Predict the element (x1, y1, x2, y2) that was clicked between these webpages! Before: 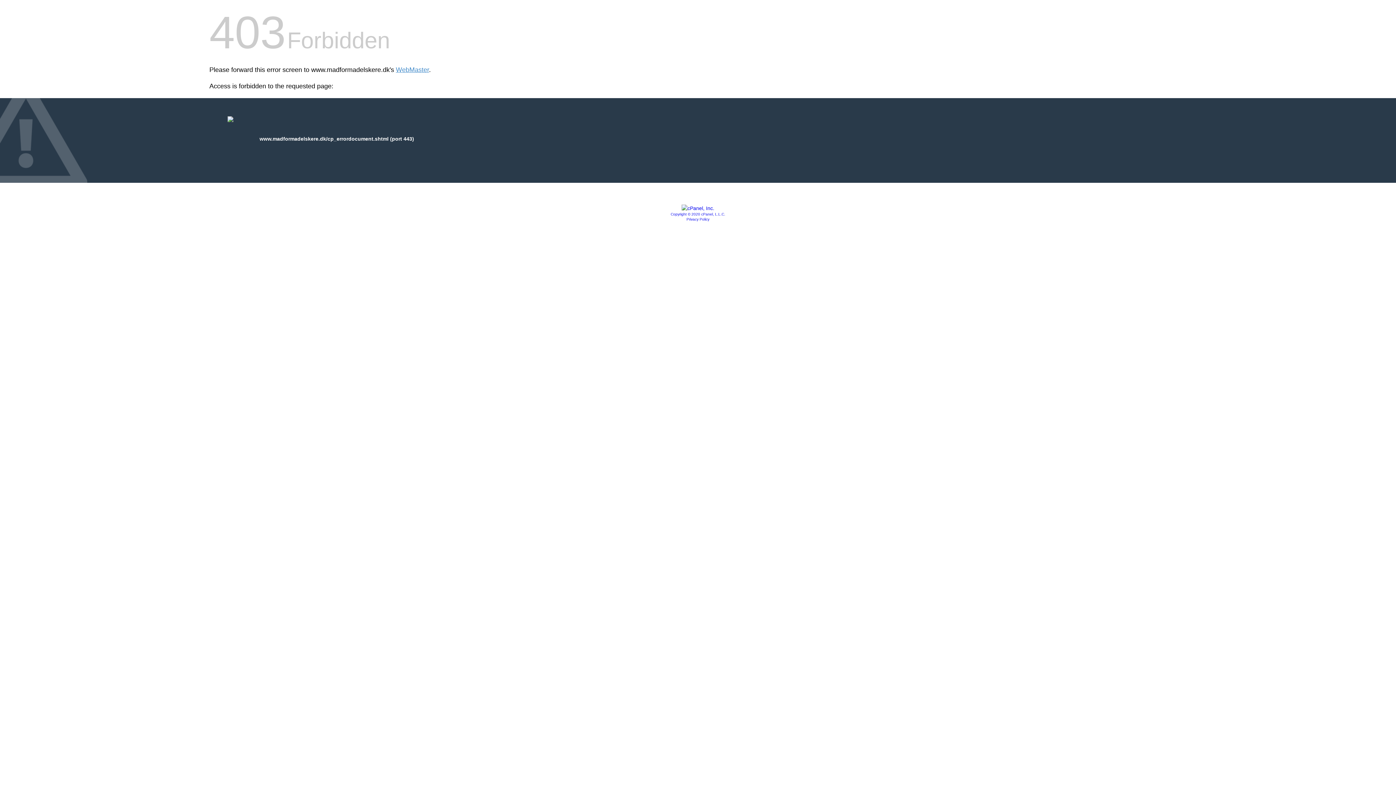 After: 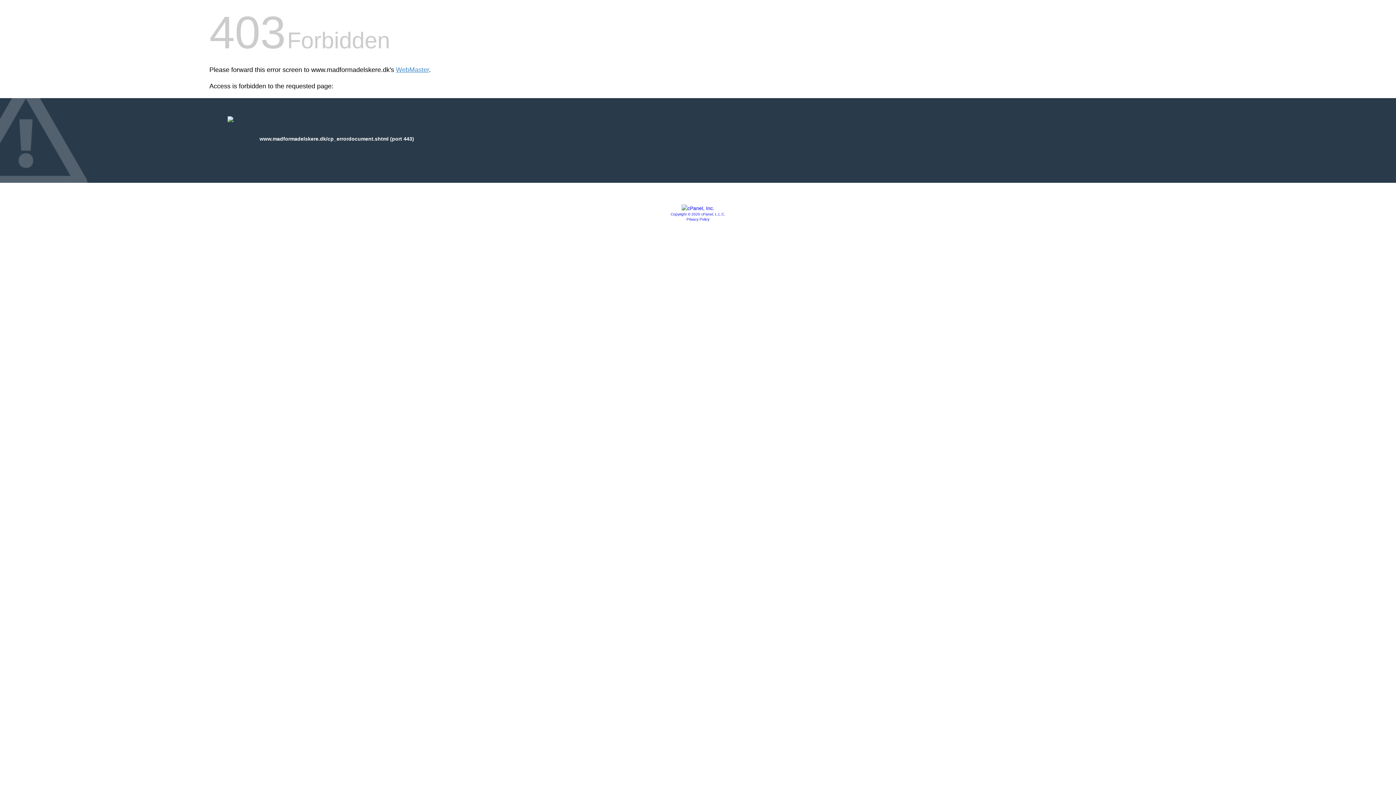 Action: bbox: (681, 205, 714, 211)